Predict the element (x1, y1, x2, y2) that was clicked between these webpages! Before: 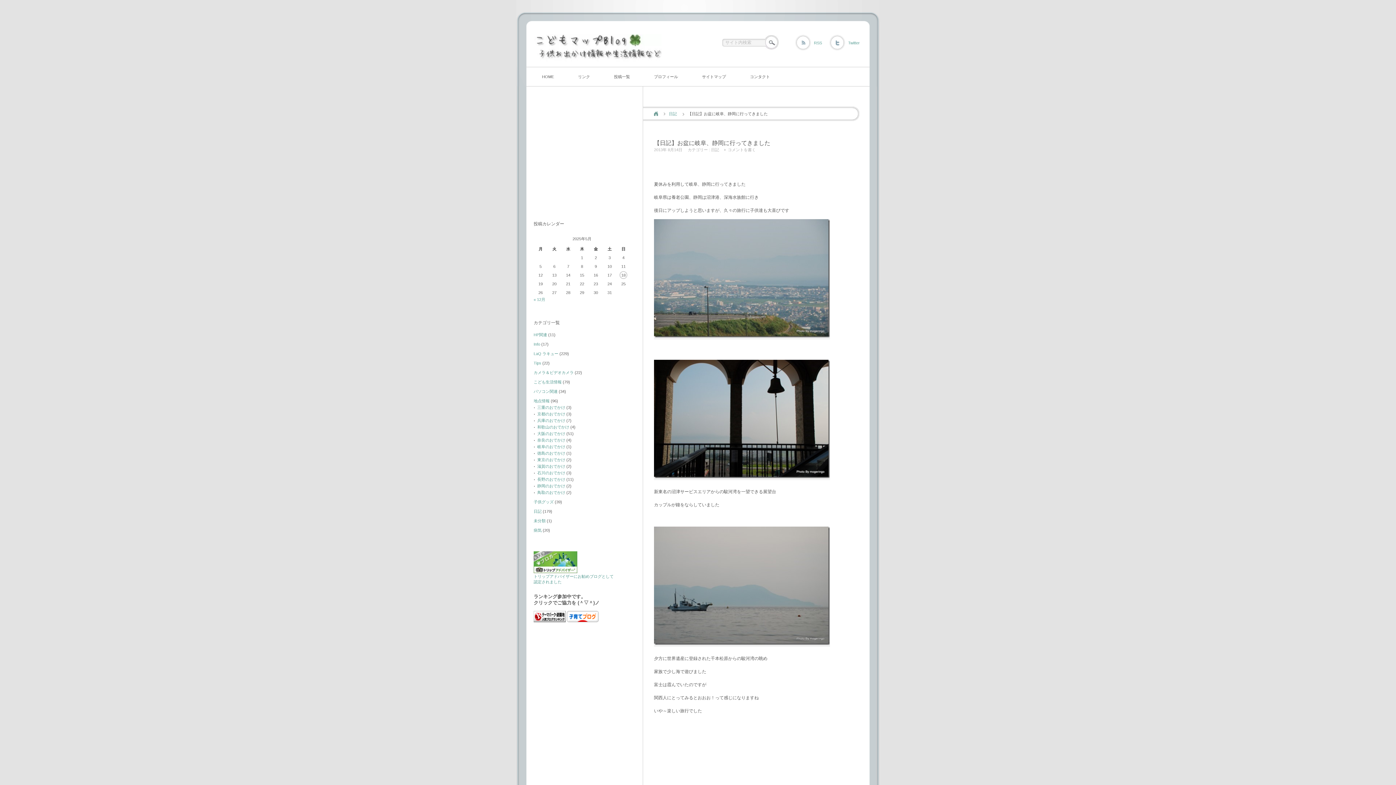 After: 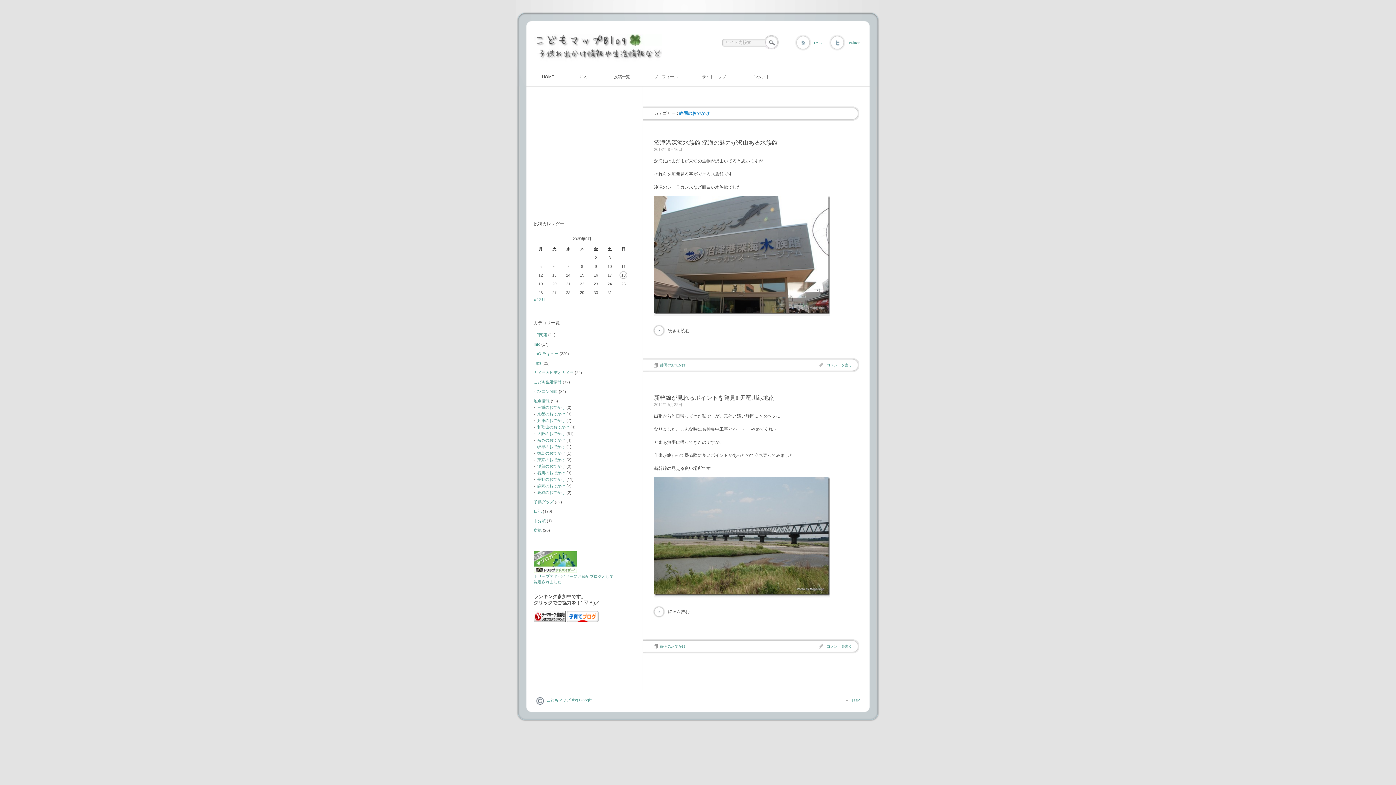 Action: bbox: (537, 484, 565, 488) label: 静岡のおでかけ